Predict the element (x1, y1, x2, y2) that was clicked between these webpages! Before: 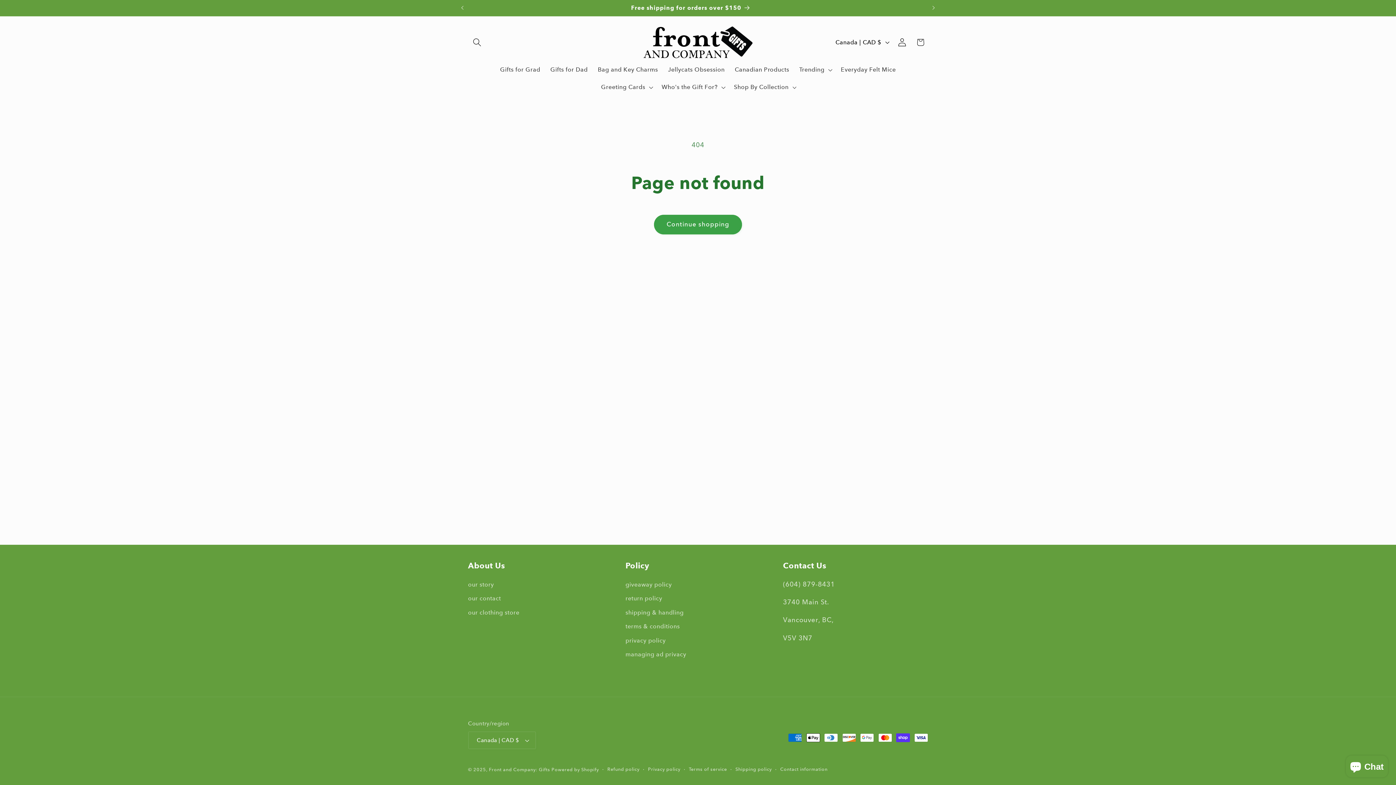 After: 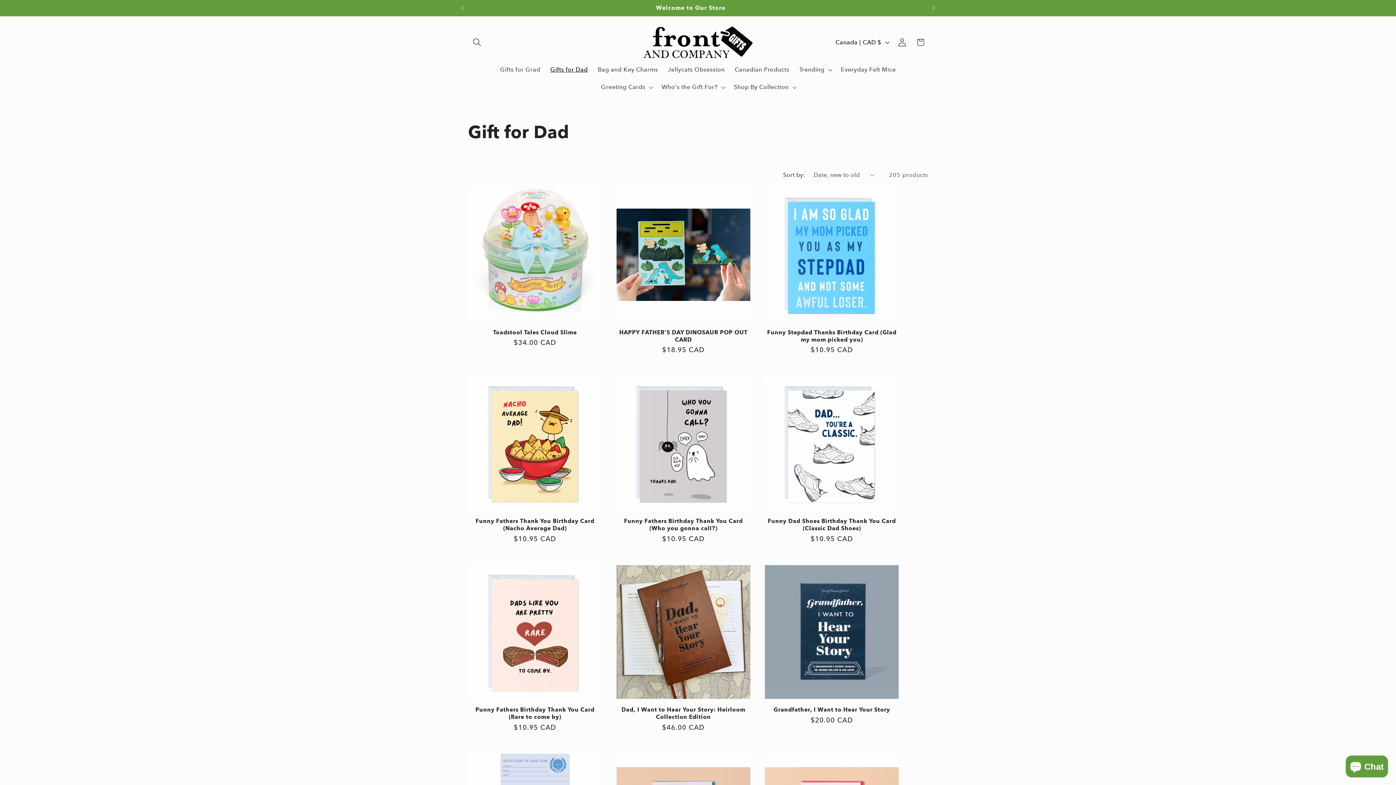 Action: bbox: (545, 61, 592, 78) label: Gifts for Dad